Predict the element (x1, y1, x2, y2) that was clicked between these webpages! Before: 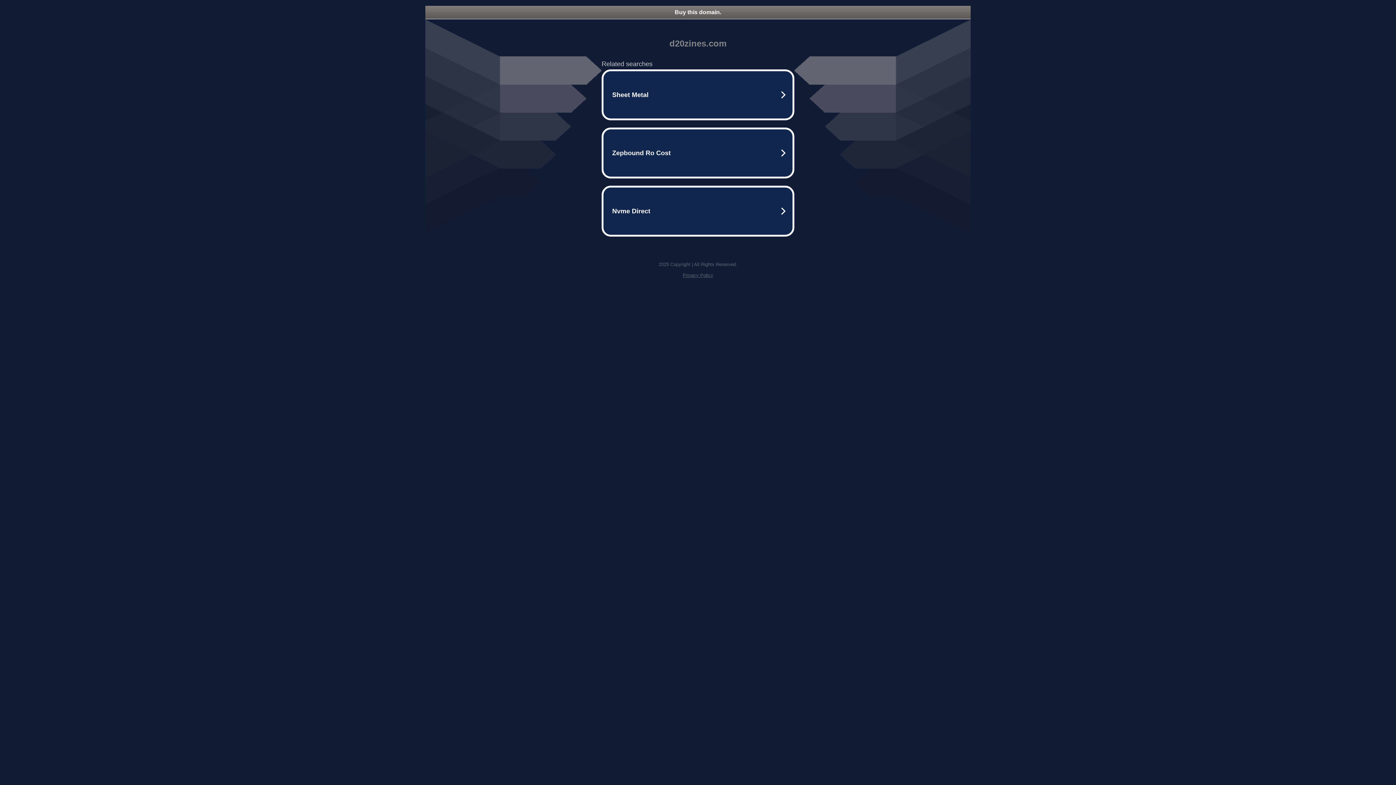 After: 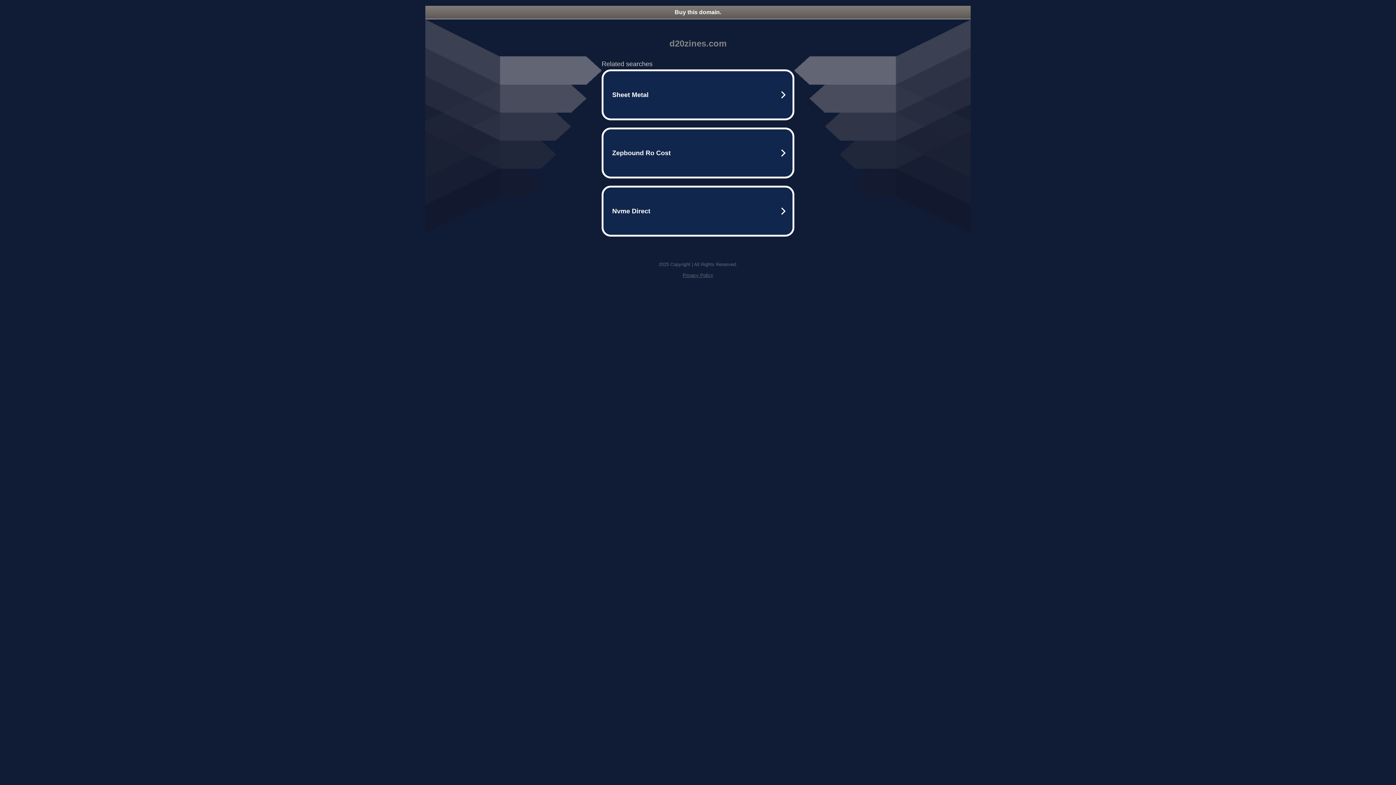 Action: bbox: (682, 272, 713, 278) label: Privacy Policy